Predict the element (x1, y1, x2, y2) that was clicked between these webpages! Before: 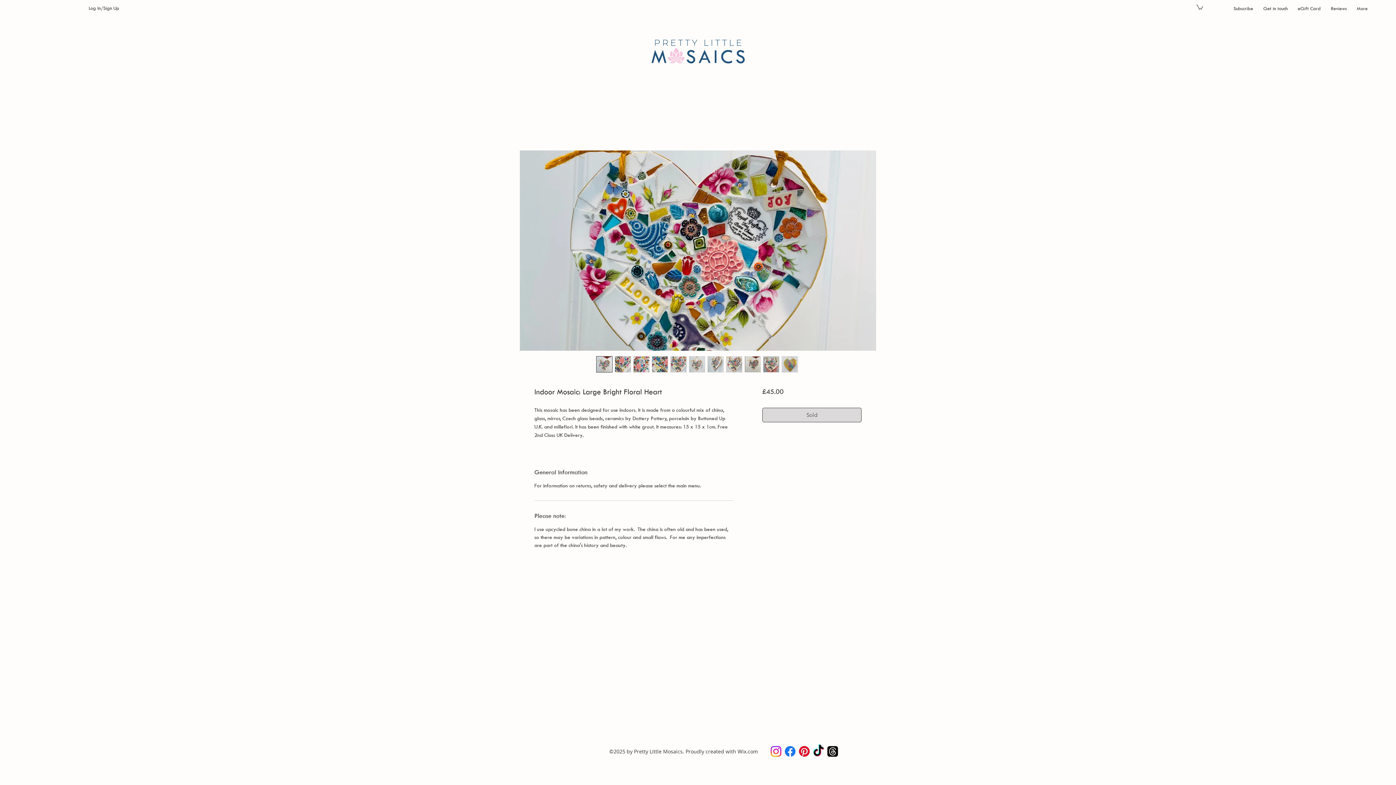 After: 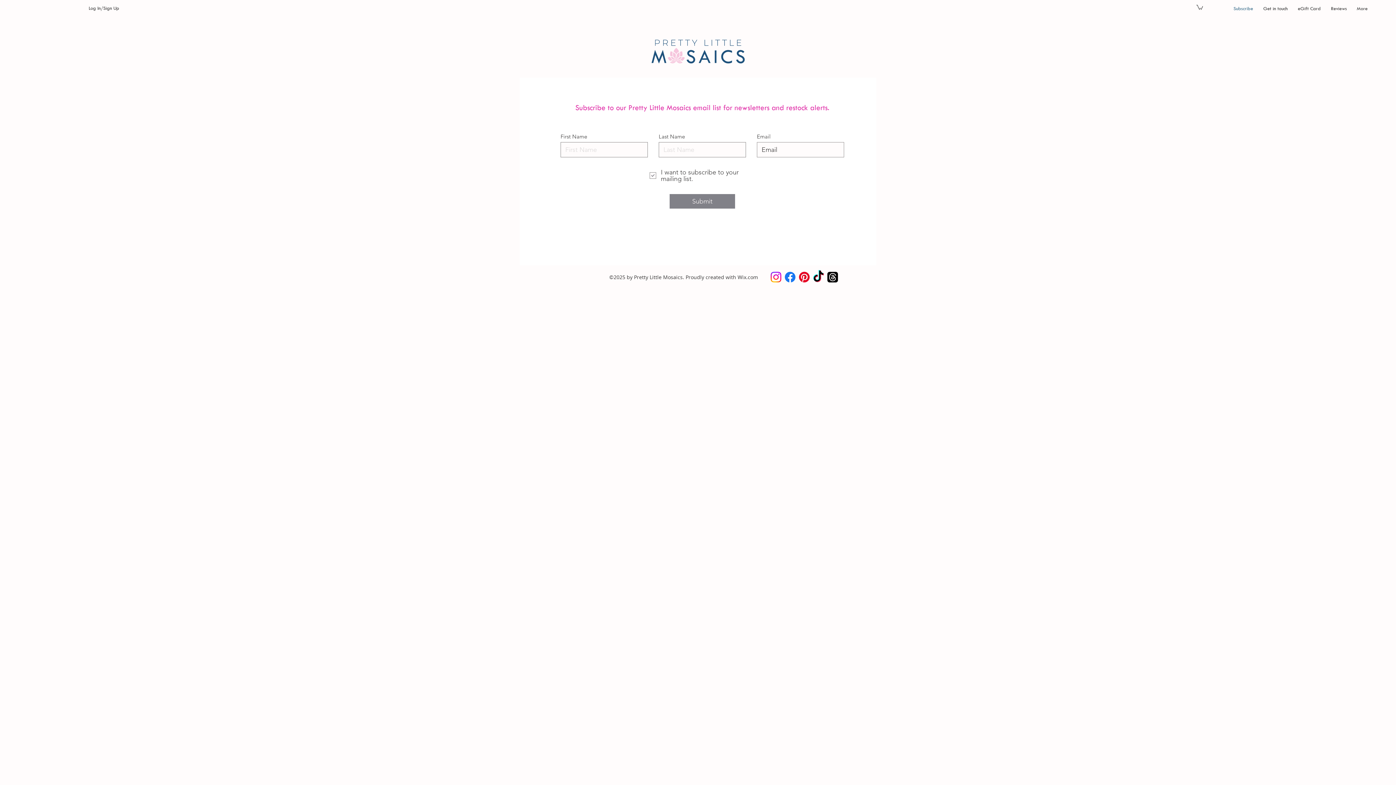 Action: label: Subscribe bbox: (1227, 2, 1257, 13)